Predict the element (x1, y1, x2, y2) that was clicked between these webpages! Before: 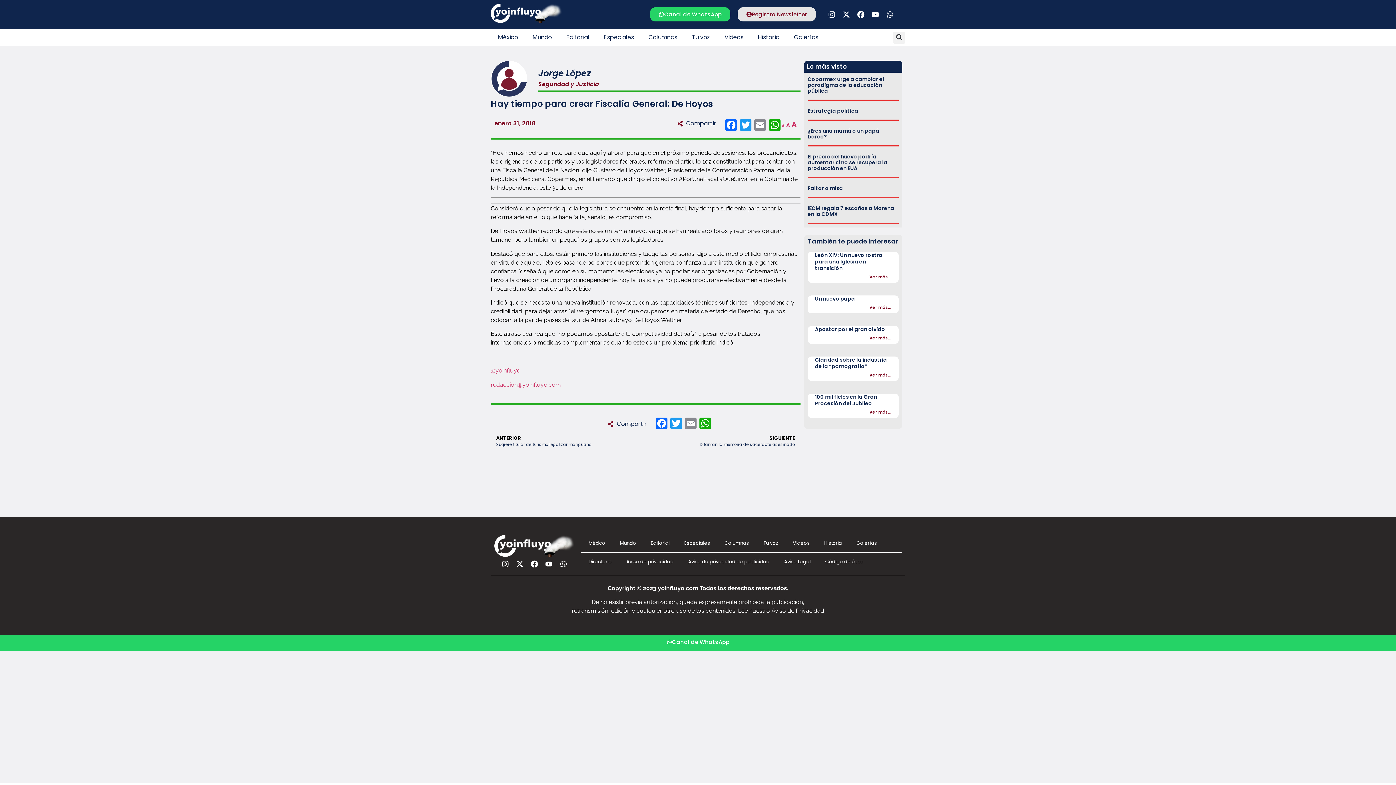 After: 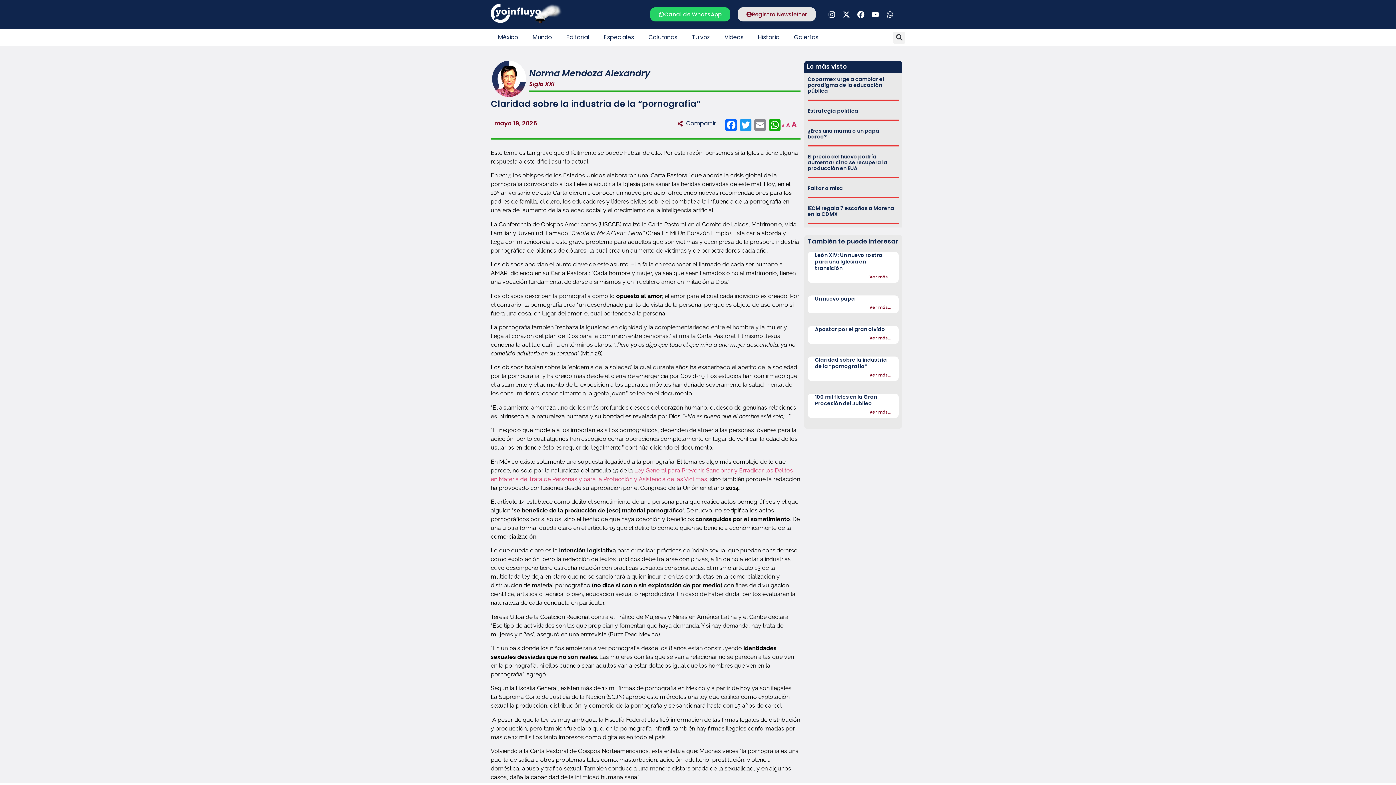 Action: bbox: (869, 372, 891, 378) label: Ver más...